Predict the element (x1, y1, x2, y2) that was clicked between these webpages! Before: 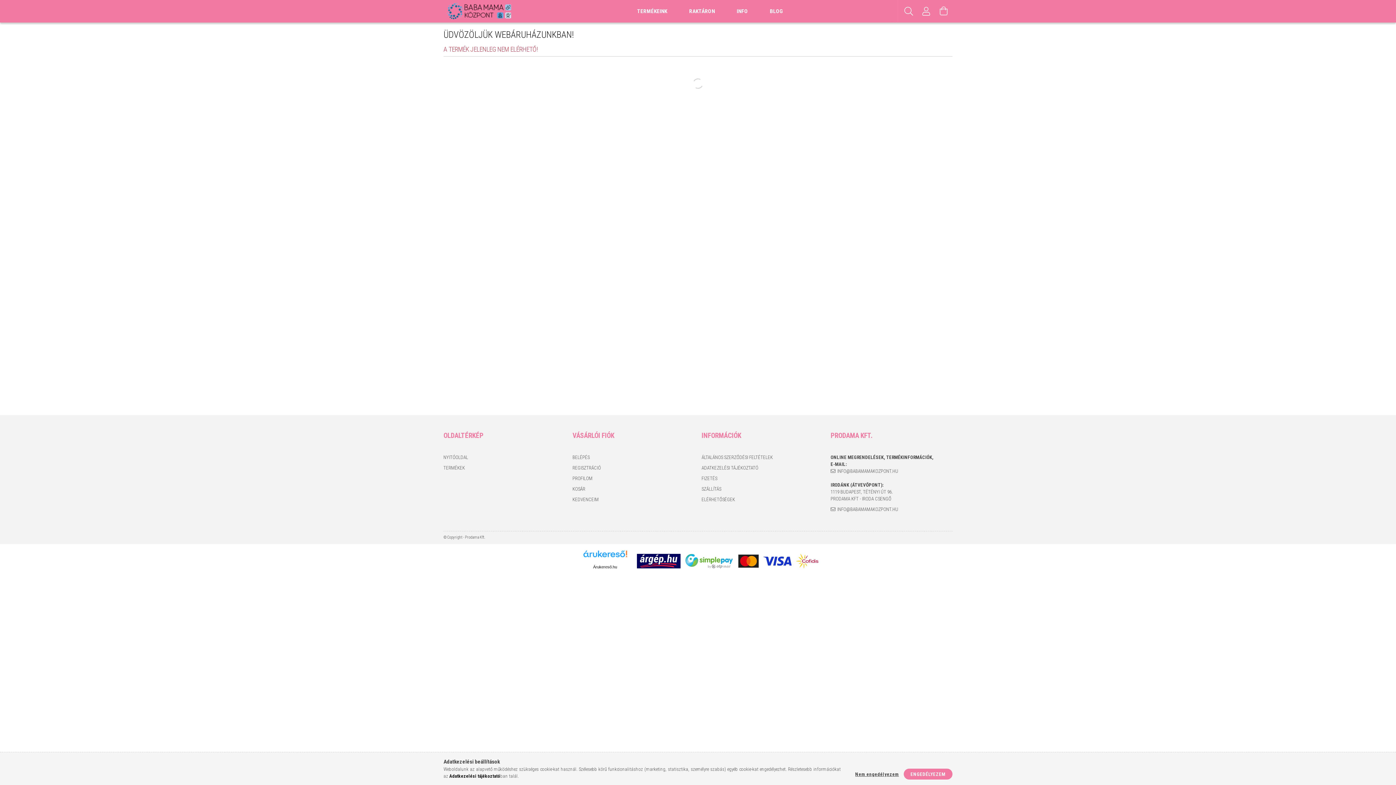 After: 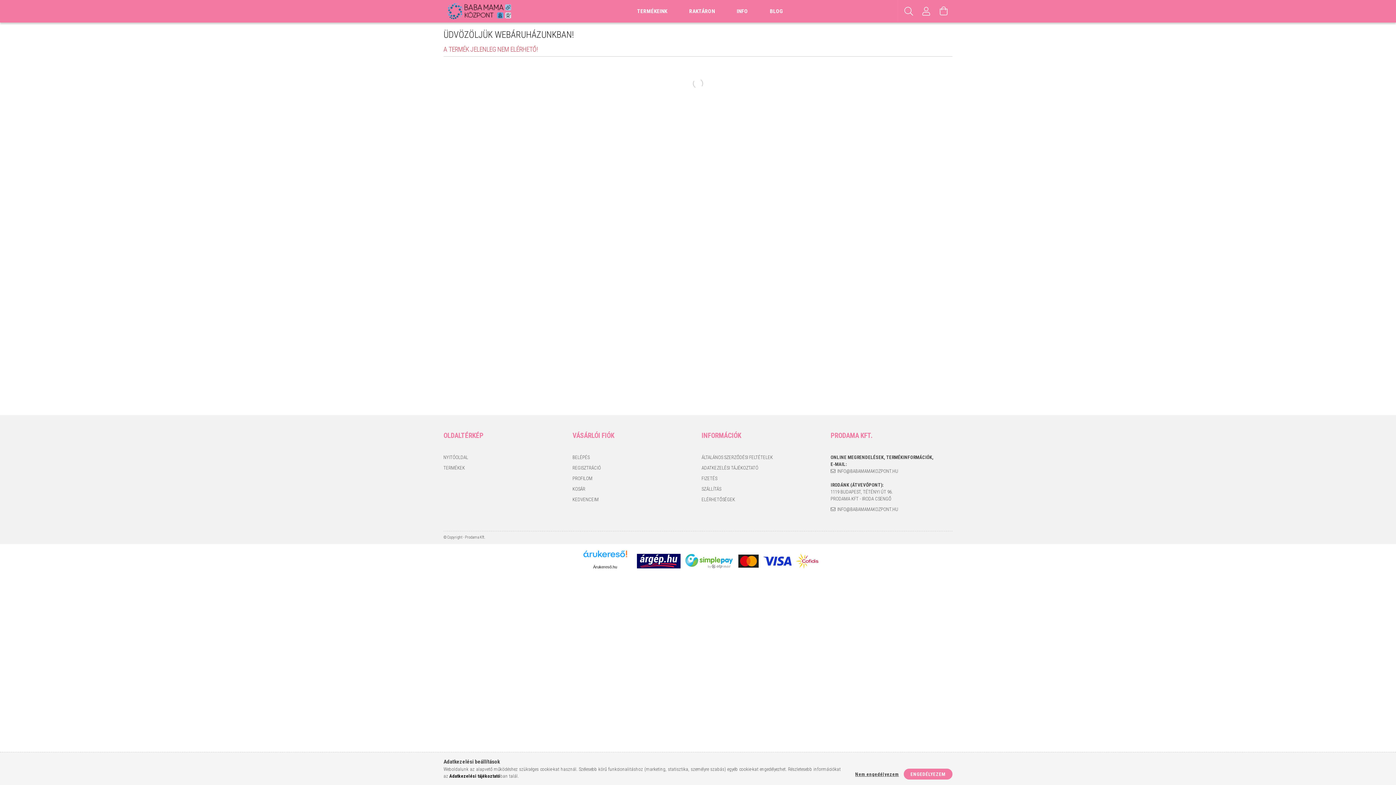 Action: bbox: (684, 557, 791, 564)